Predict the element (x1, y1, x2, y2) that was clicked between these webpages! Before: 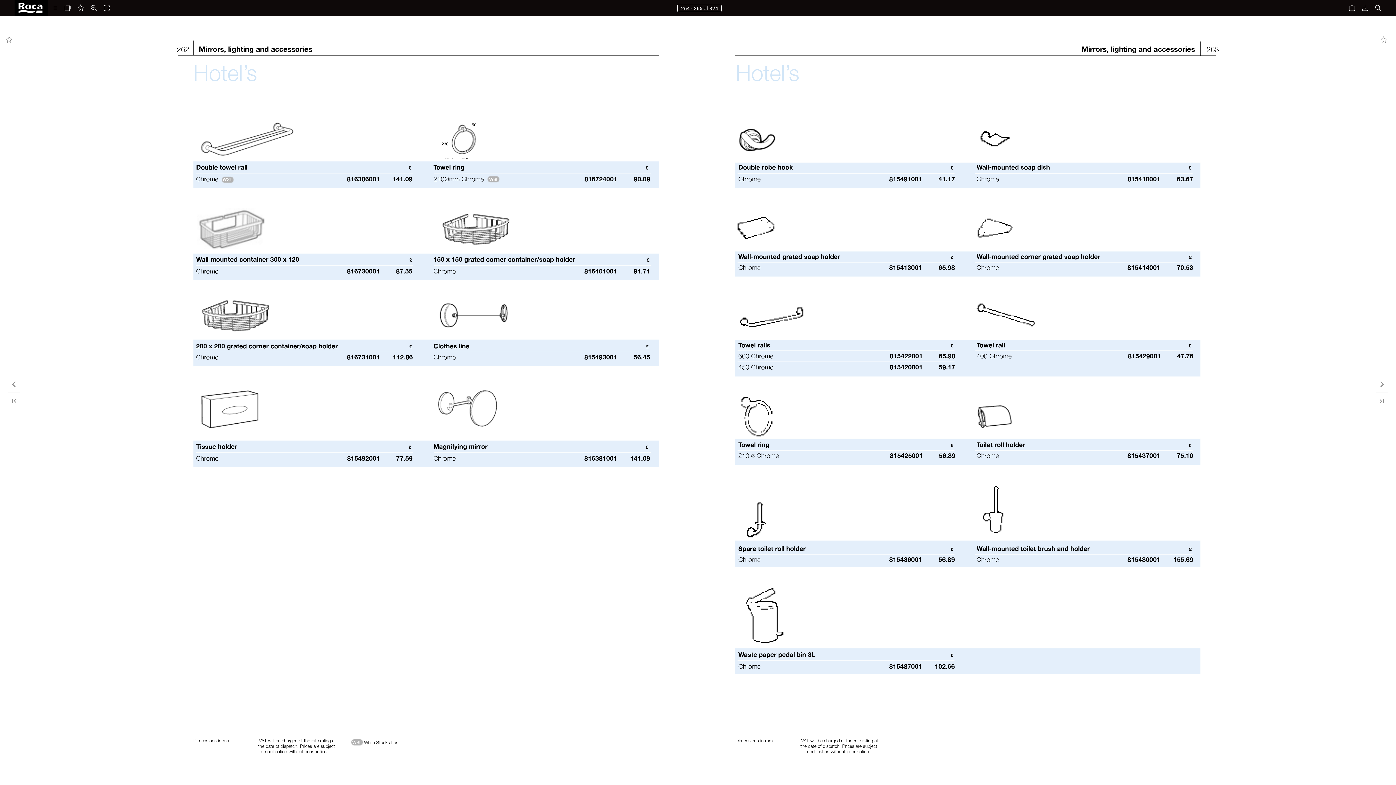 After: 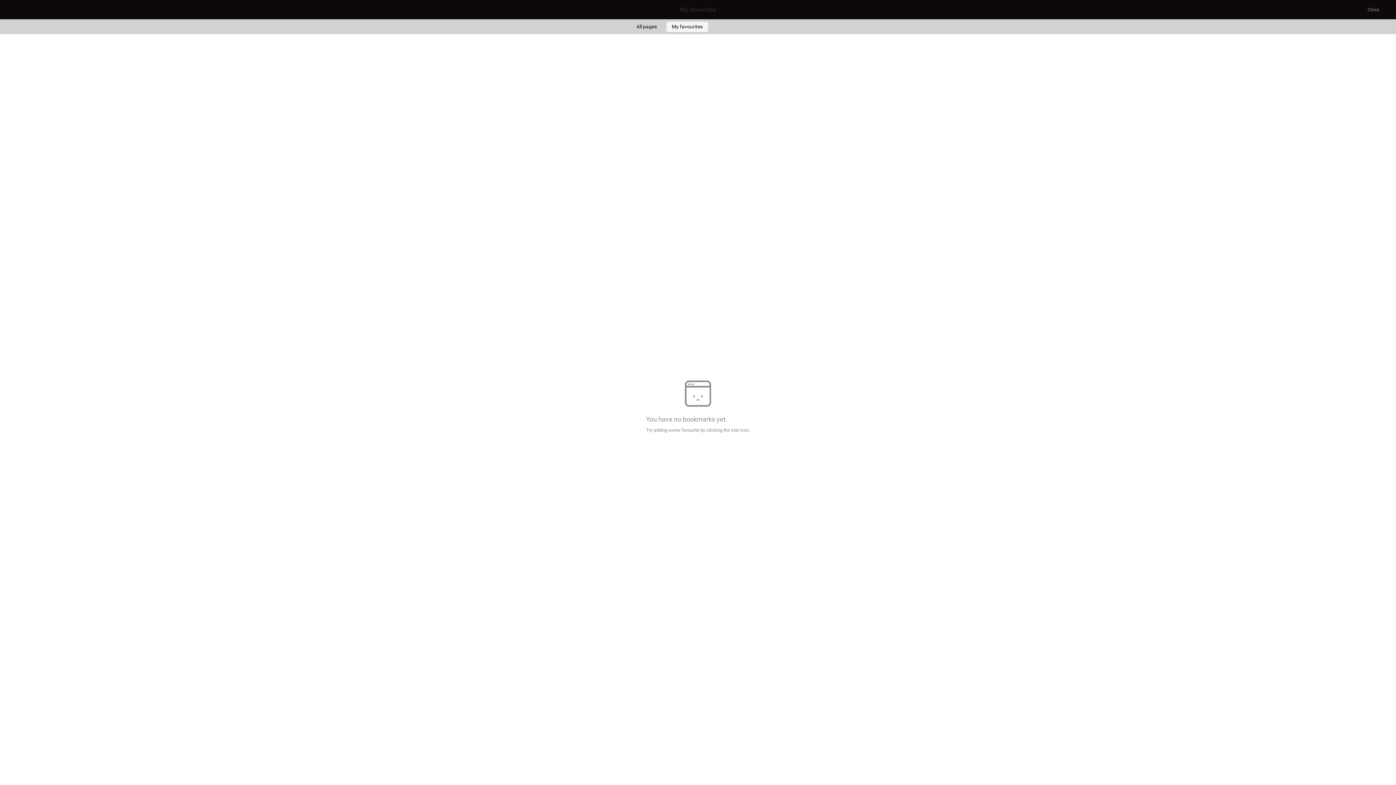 Action: label: Favourite bbox: (74, 0, 87, 16)